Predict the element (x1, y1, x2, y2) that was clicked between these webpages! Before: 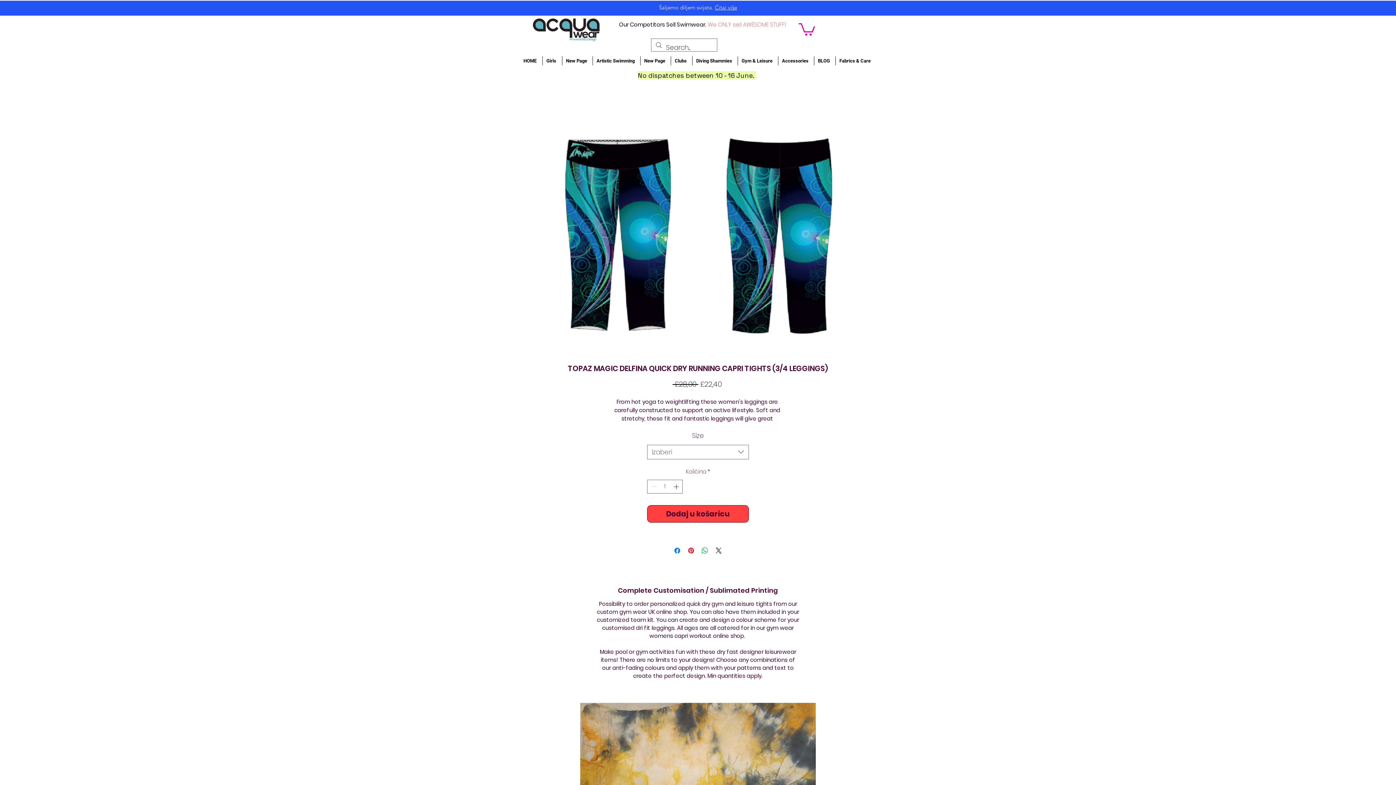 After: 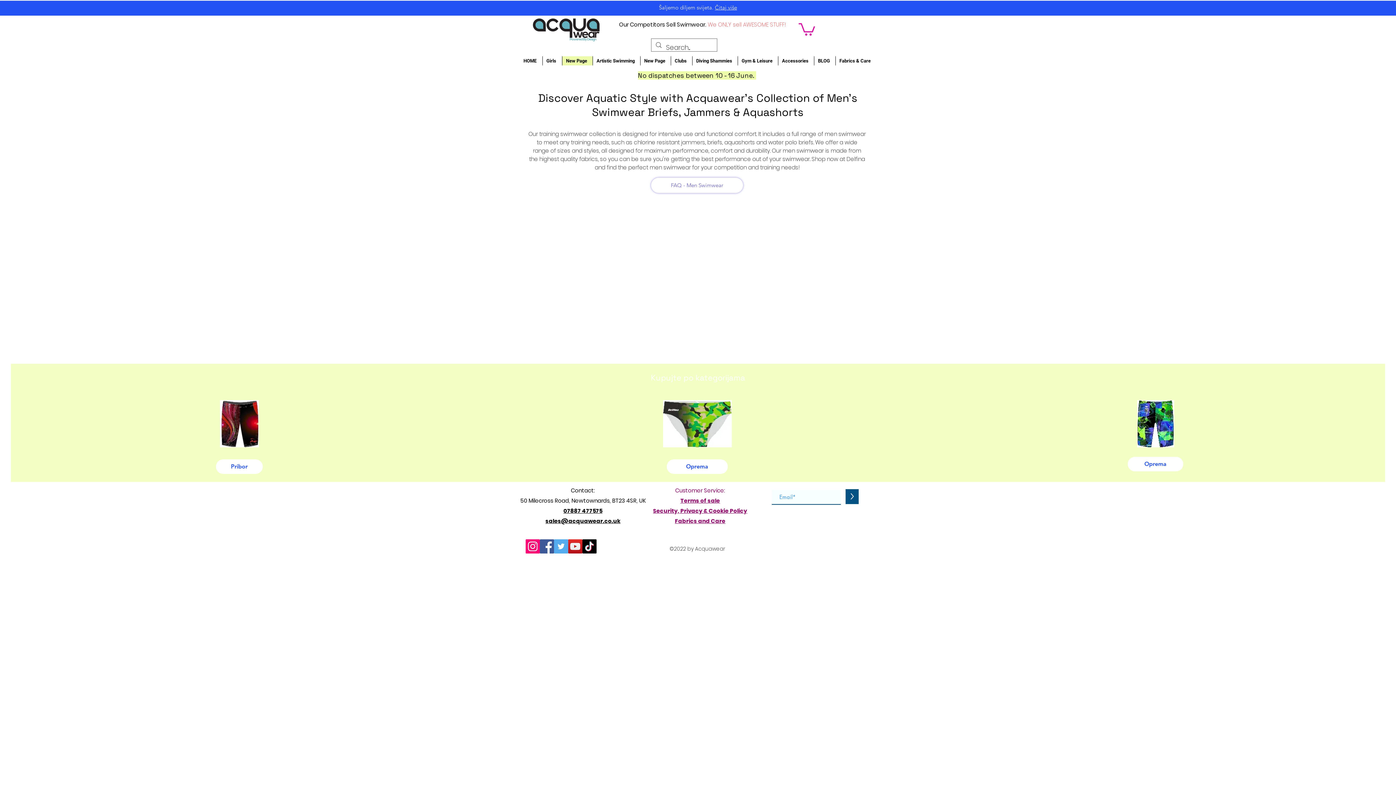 Action: label: New Page bbox: (562, 56, 592, 65)